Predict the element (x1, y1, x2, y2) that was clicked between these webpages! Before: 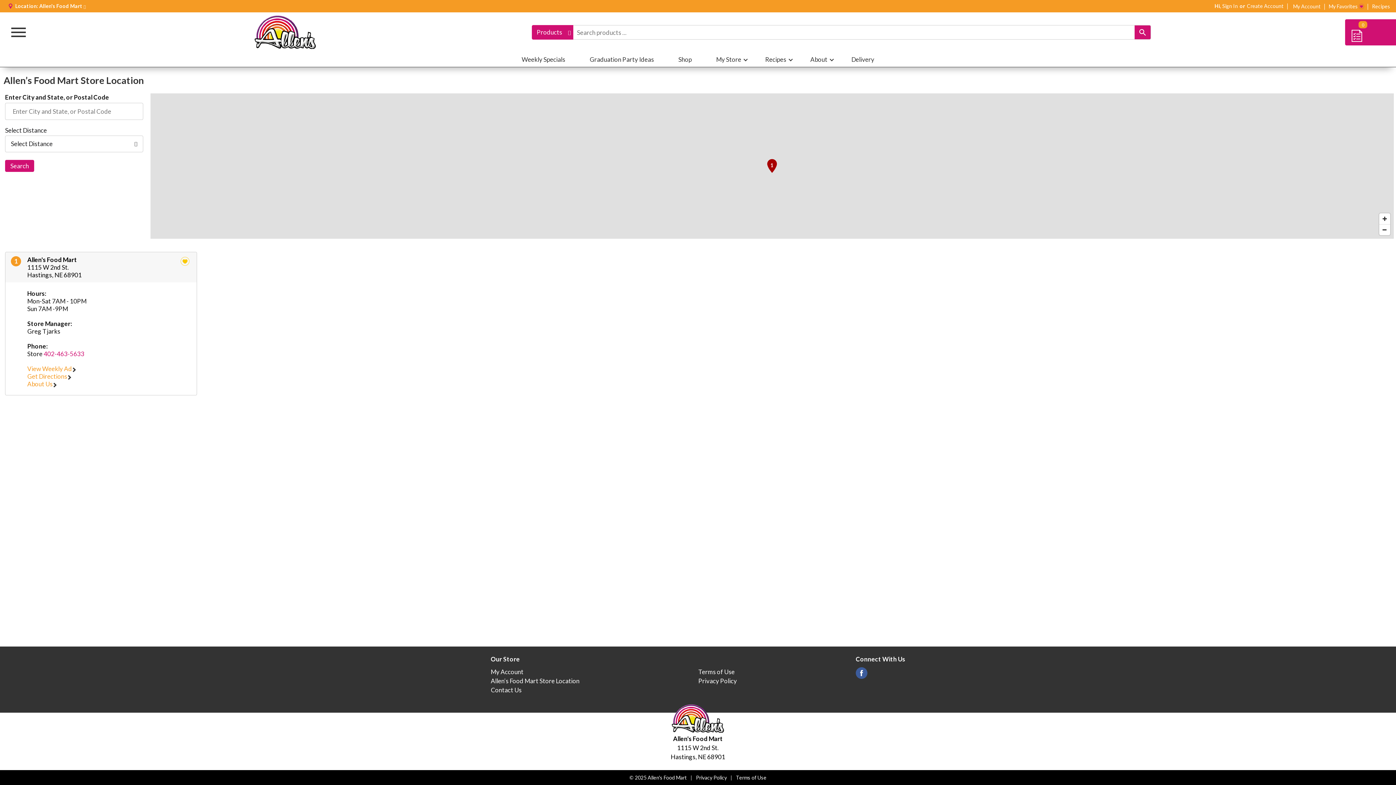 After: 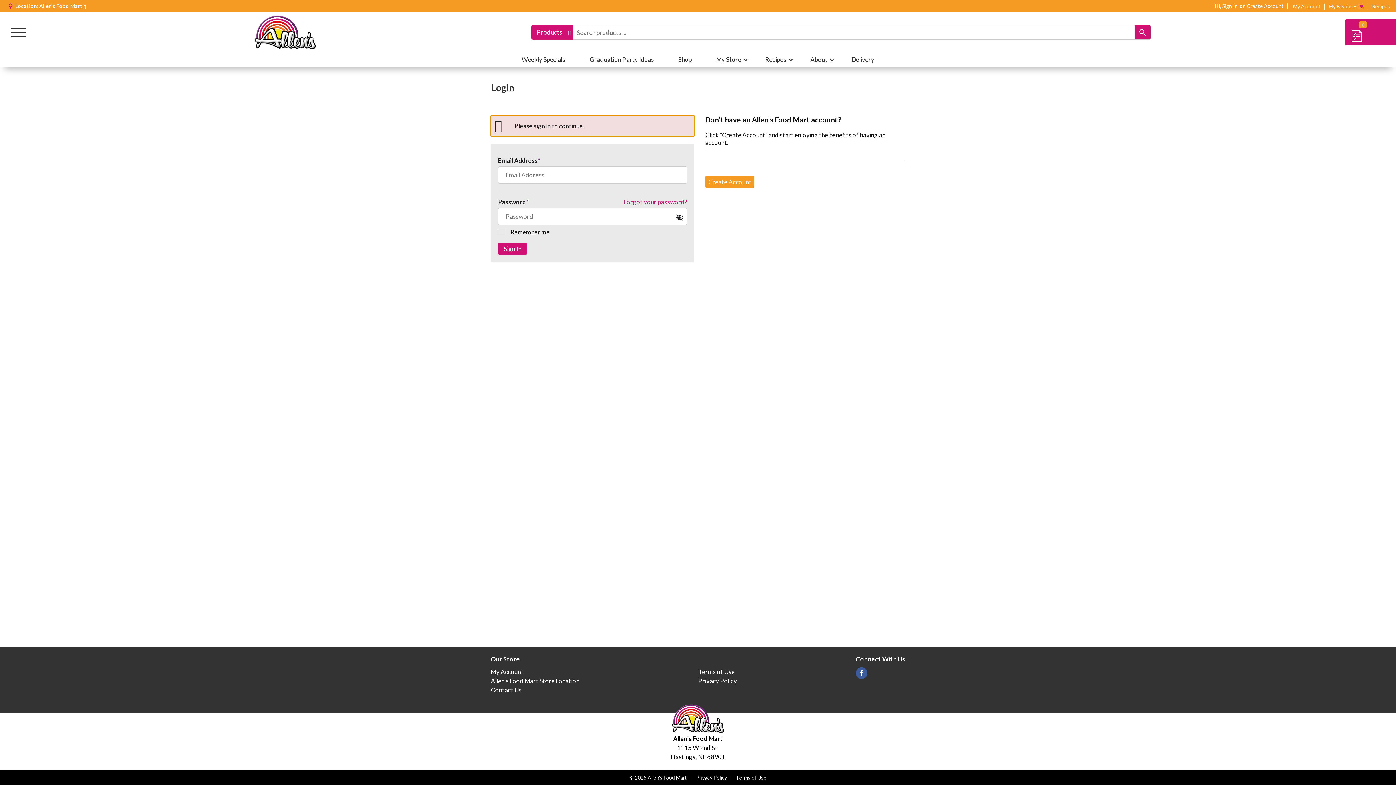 Action: label: My Account bbox: (490, 668, 523, 675)